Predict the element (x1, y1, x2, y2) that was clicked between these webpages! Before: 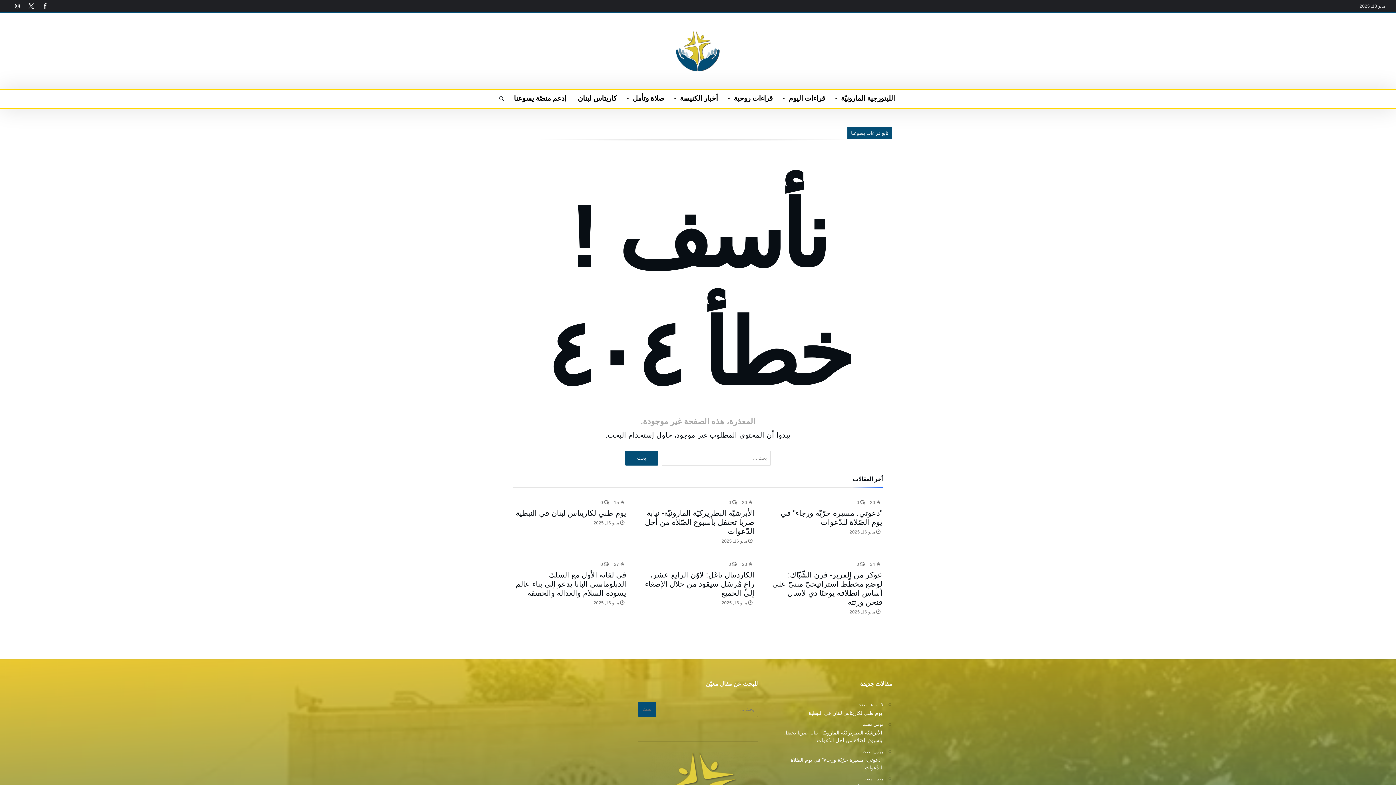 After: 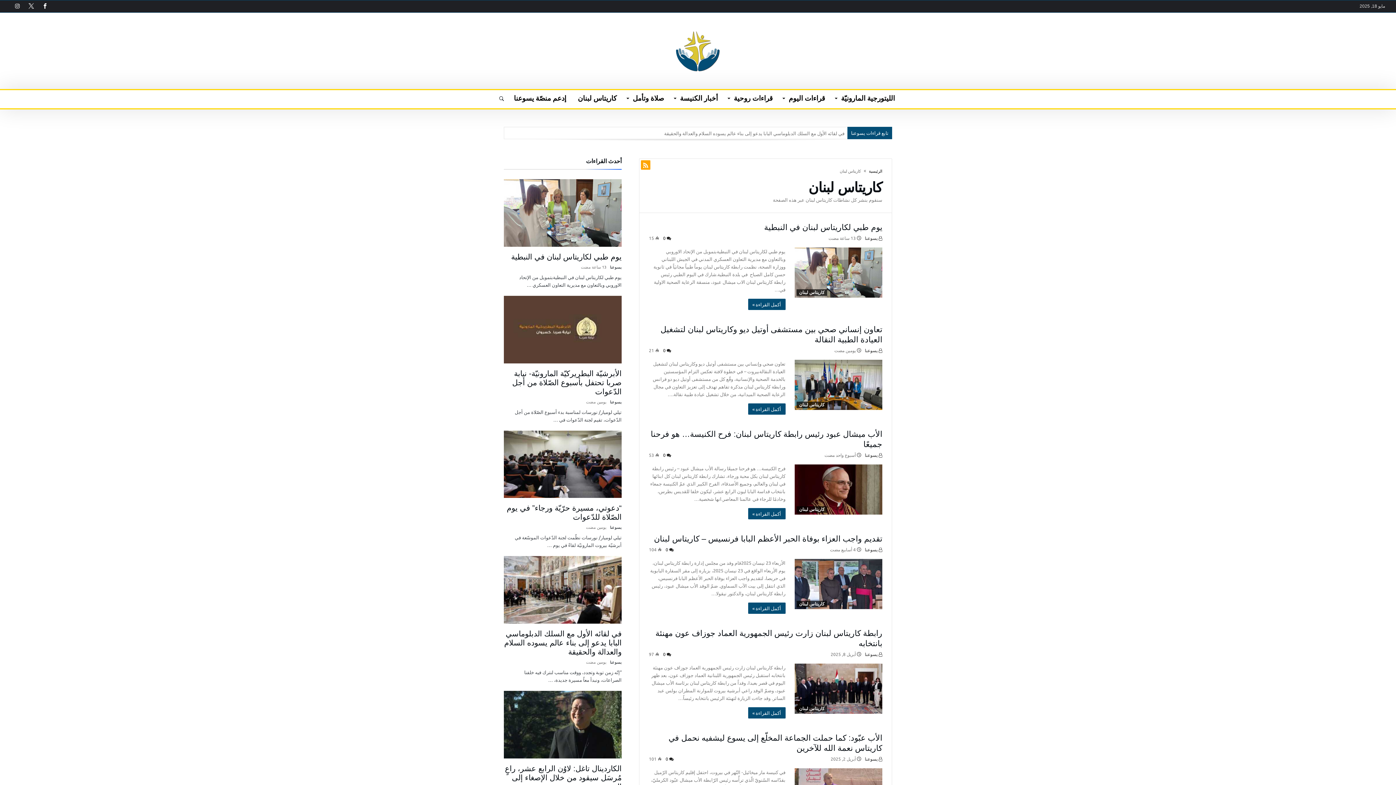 Action: bbox: (572, 95, 622, 101) label: كاريتاس لبنان